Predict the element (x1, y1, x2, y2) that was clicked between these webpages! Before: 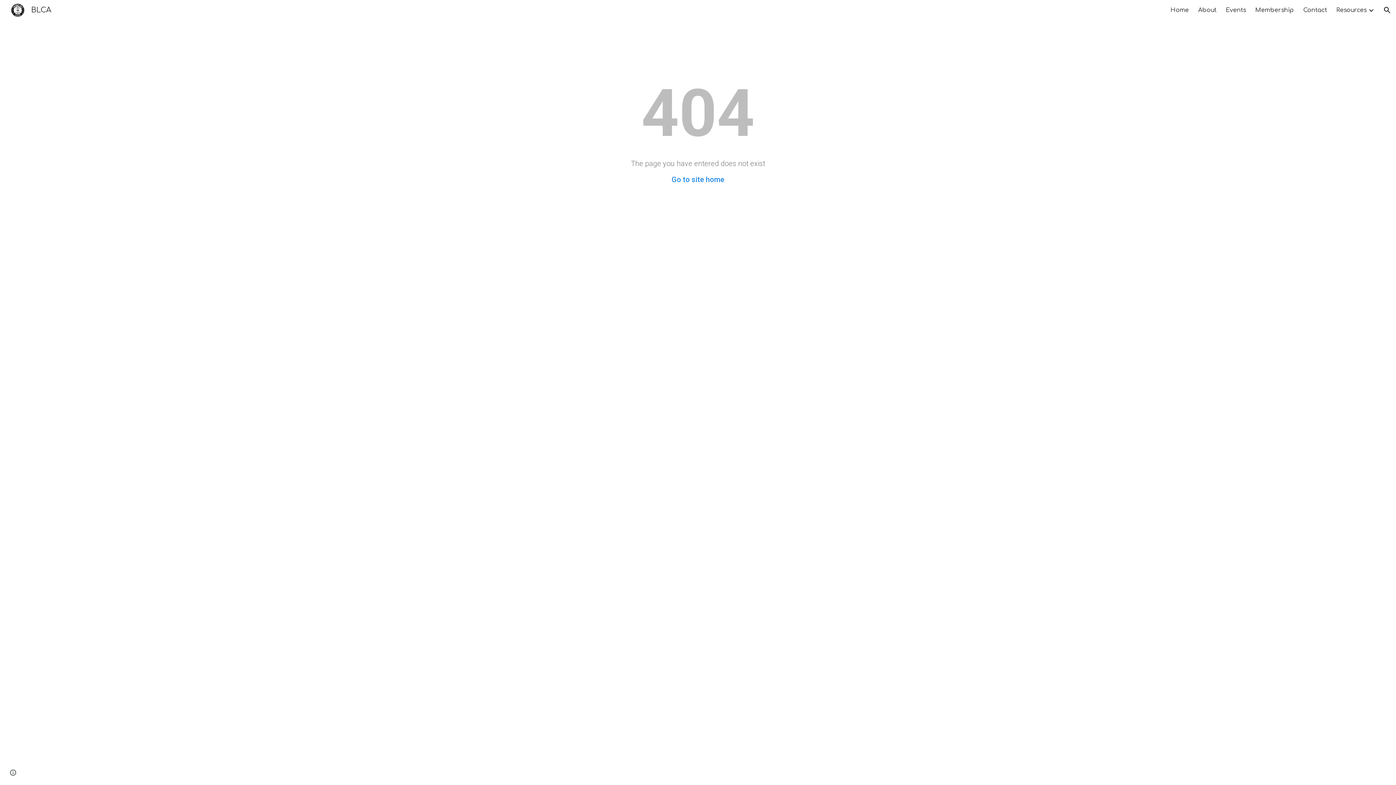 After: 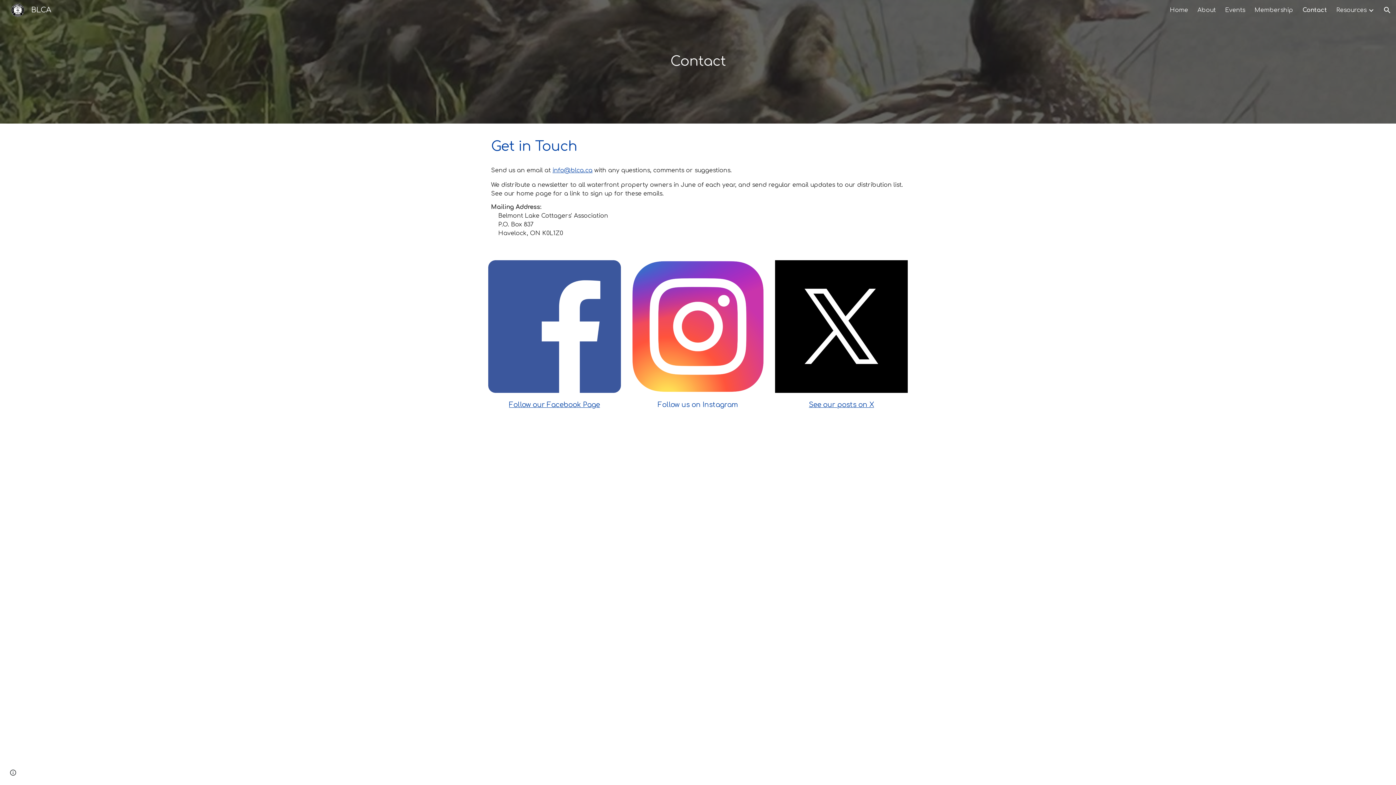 Action: bbox: (1303, 6, 1327, 13) label: Contact